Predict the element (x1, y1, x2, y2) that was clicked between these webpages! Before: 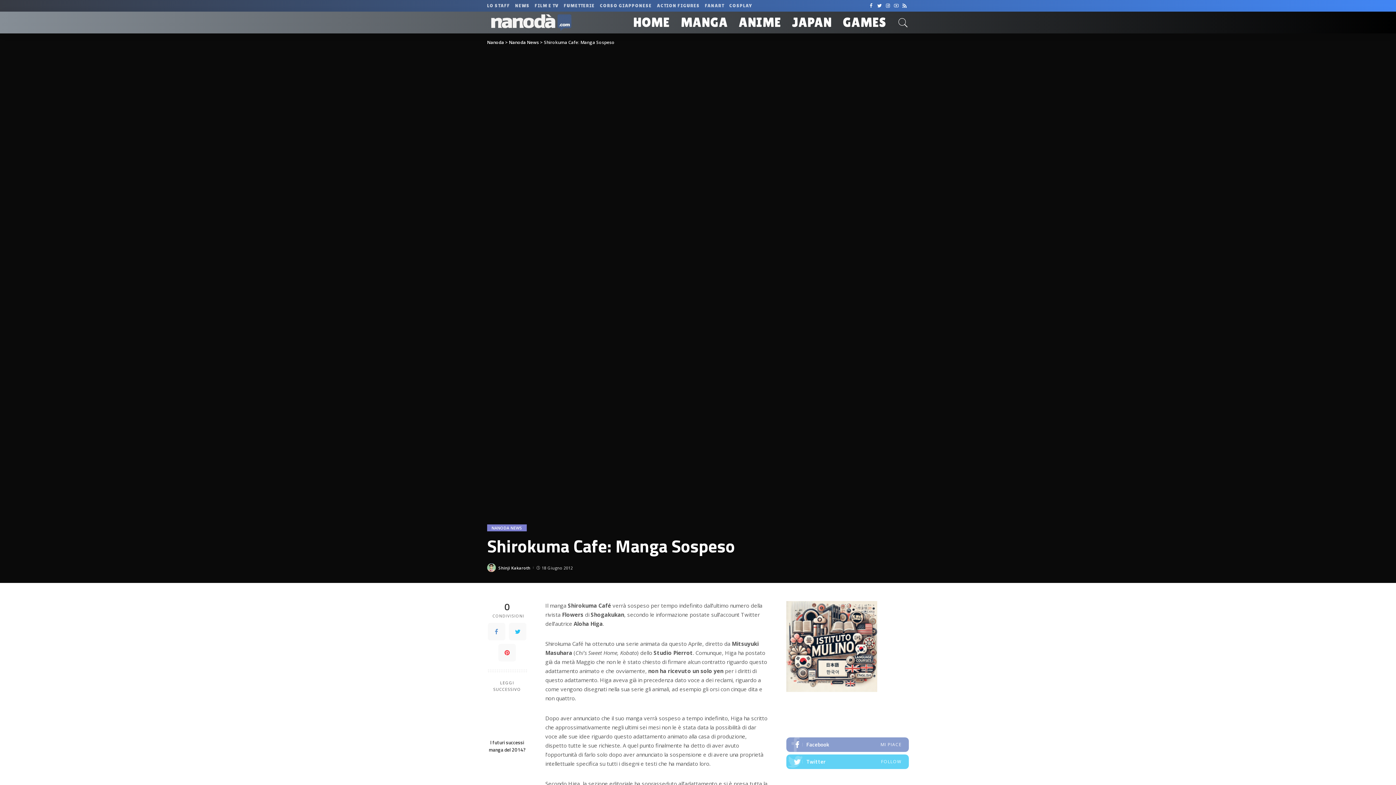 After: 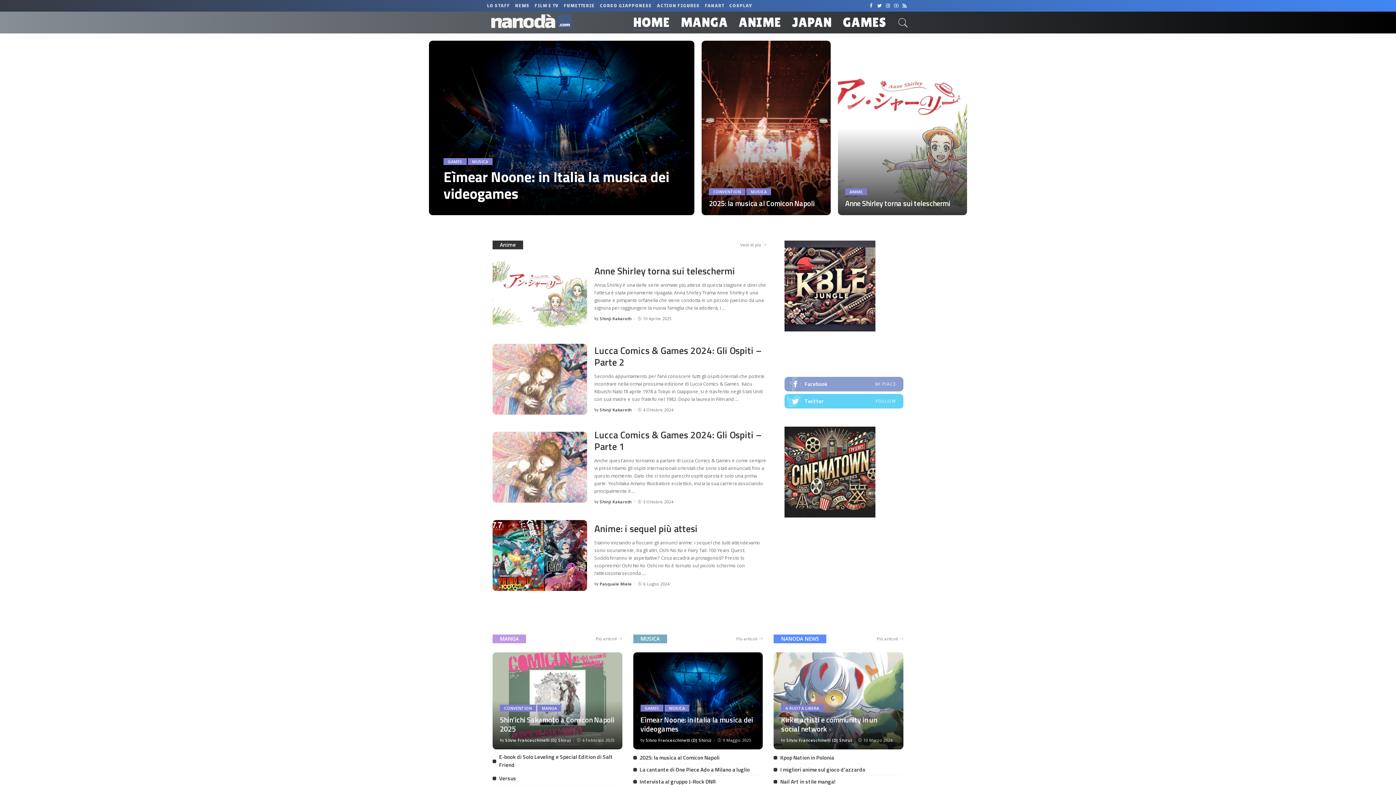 Action: bbox: (487, 11, 575, 33)